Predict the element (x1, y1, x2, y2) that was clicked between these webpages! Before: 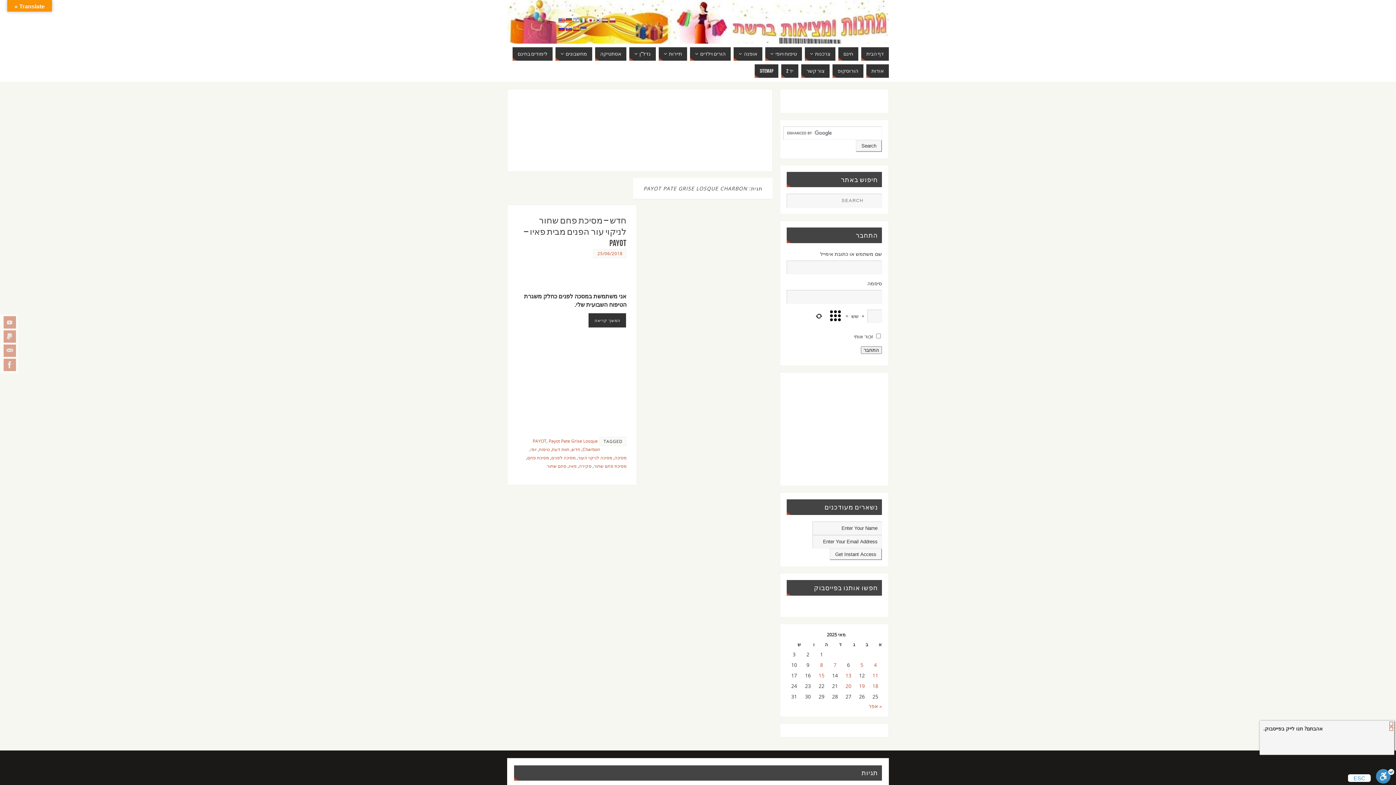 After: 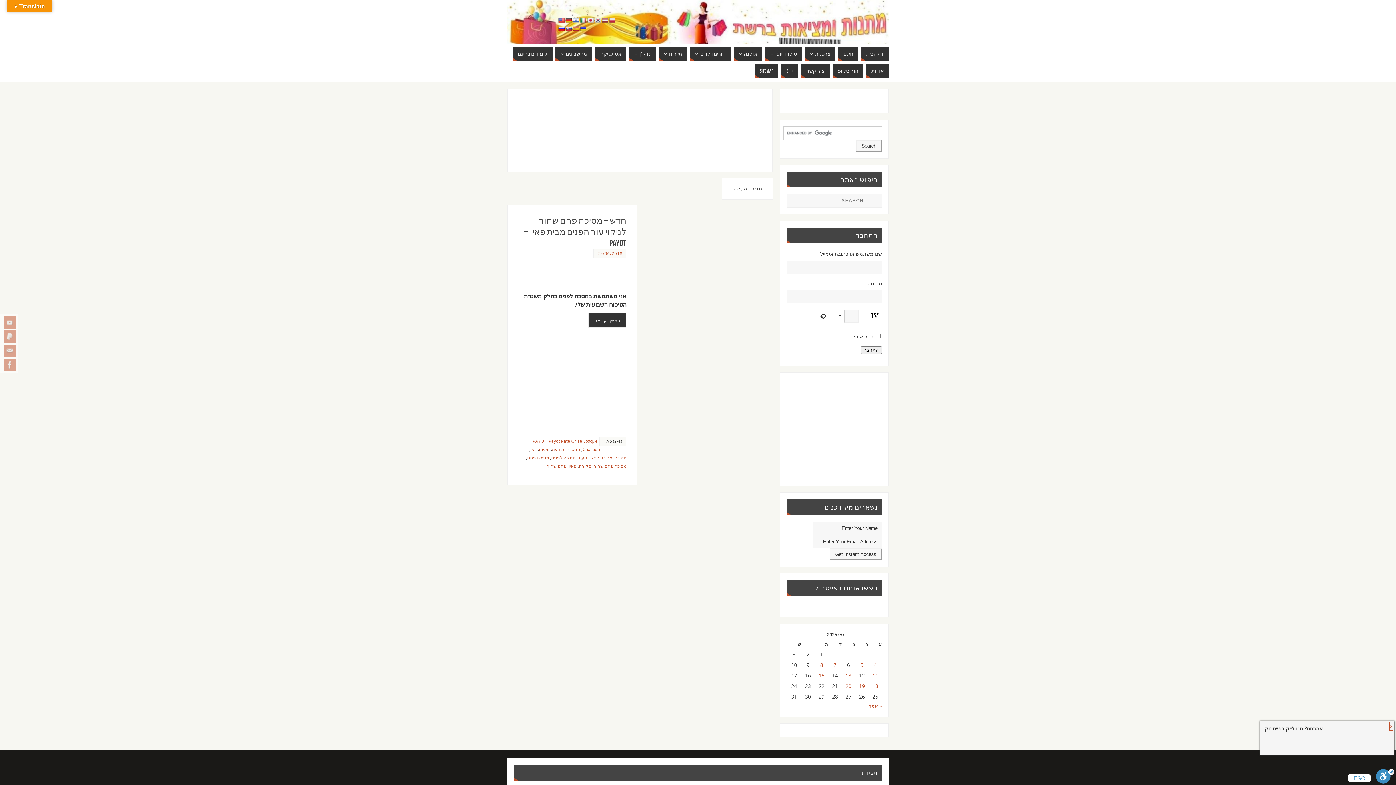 Action: label: מסיכה bbox: (614, 454, 626, 460)